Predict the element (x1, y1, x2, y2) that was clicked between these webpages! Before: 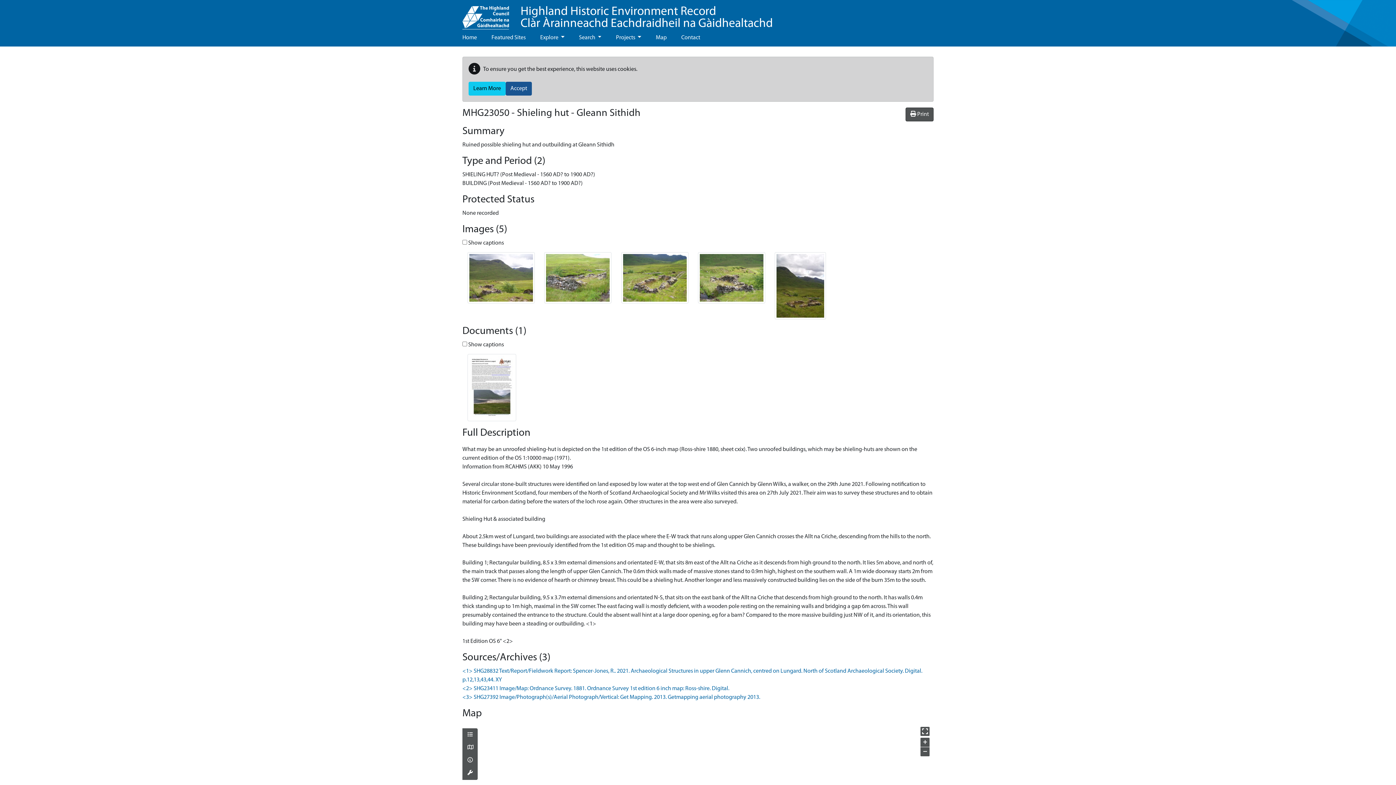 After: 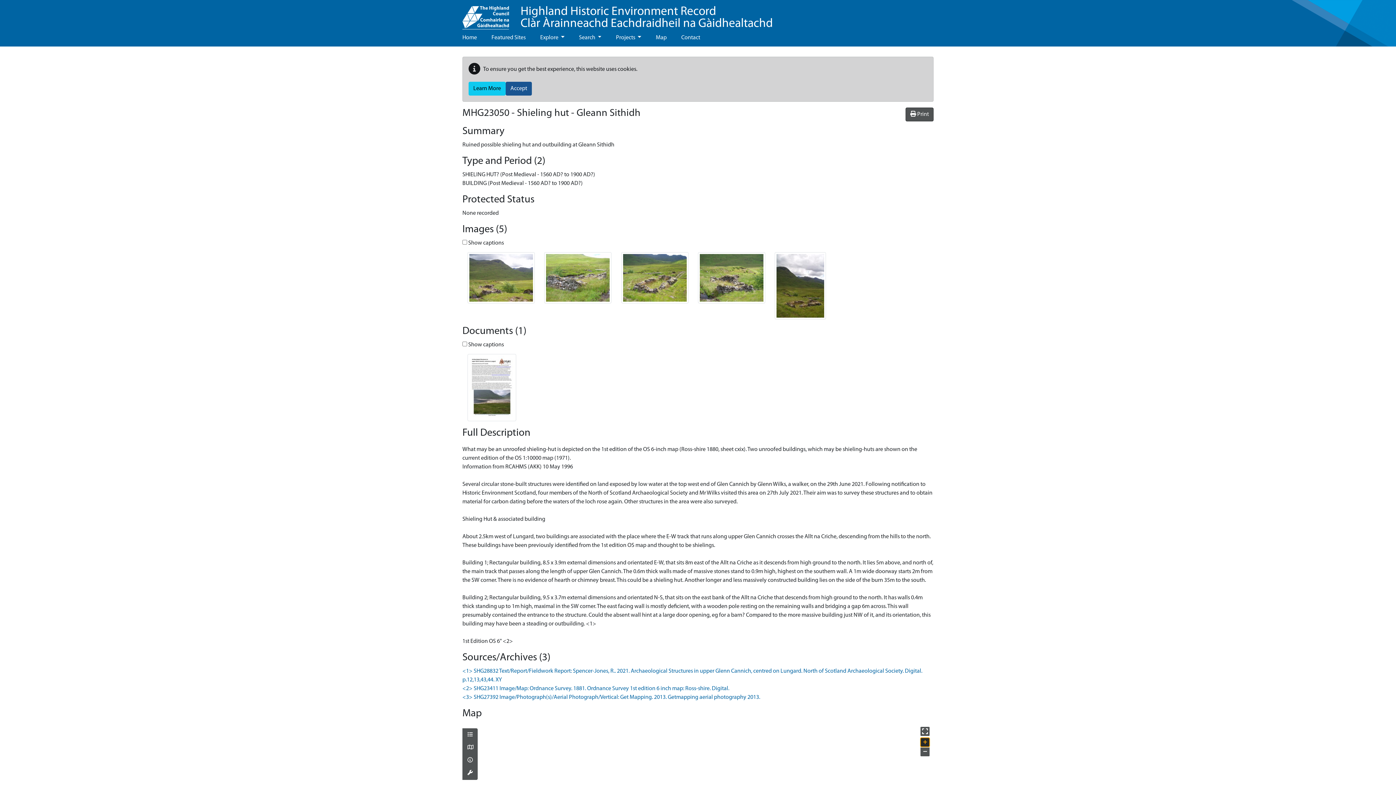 Action: label: + bbox: (920, 738, 929, 747)